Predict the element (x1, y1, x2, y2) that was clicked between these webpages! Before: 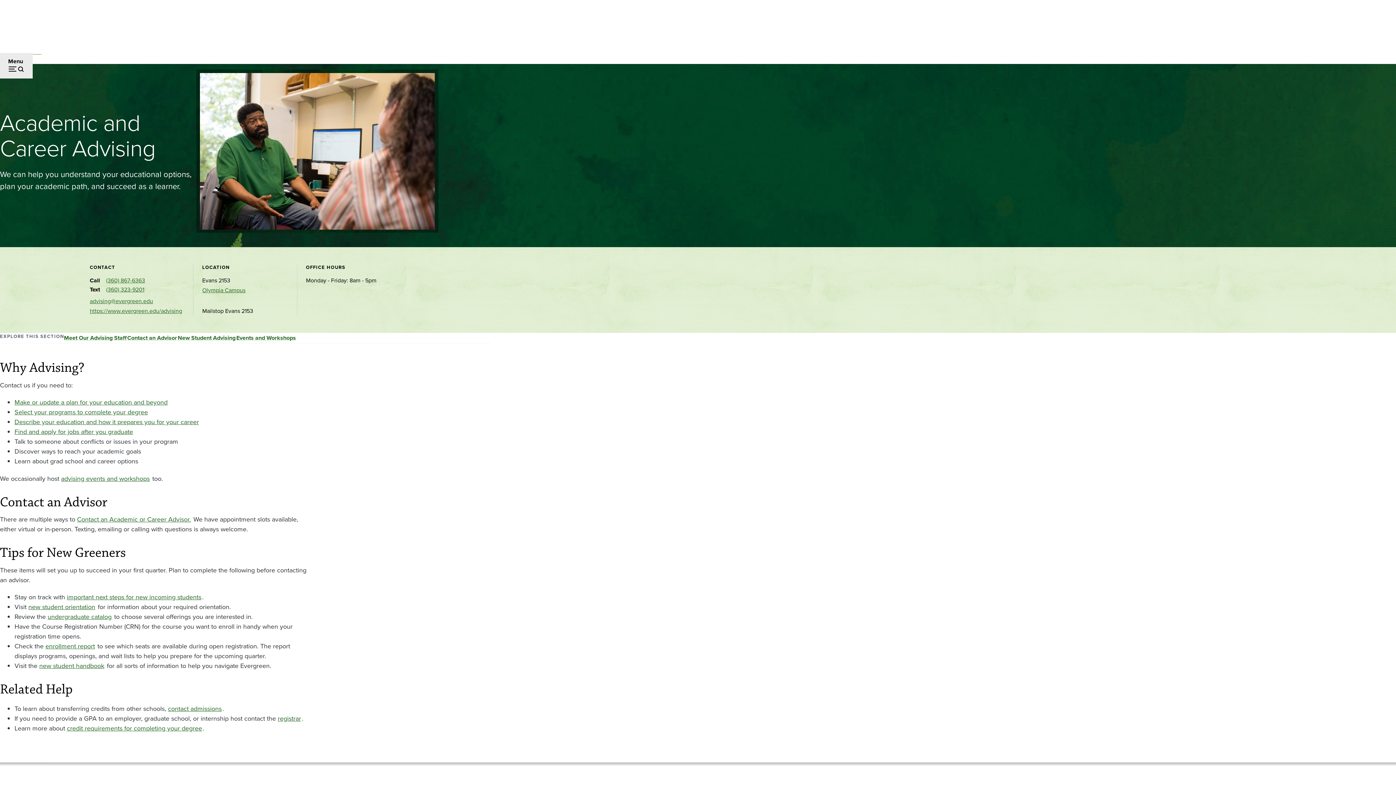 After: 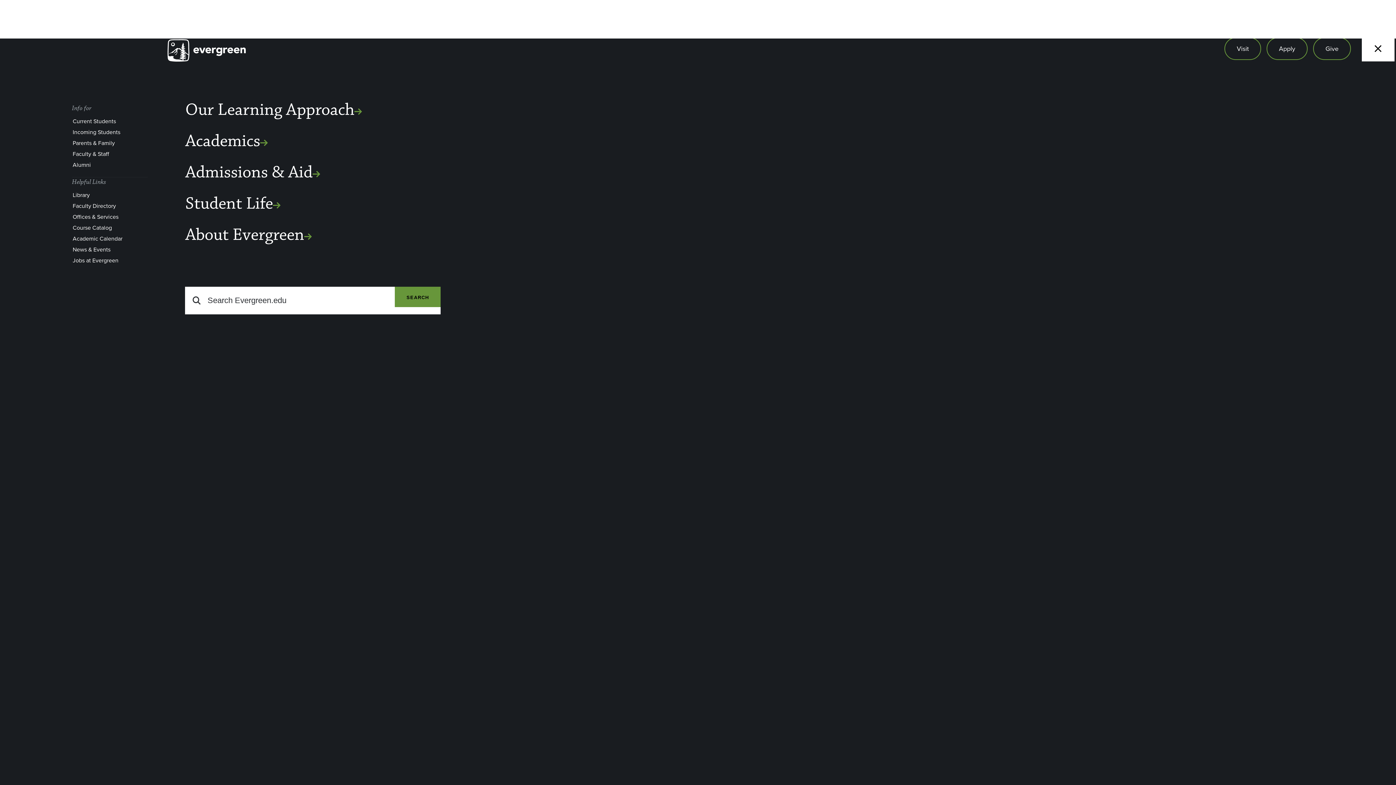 Action: label: Menu bbox: (0, 52, 32, 78)